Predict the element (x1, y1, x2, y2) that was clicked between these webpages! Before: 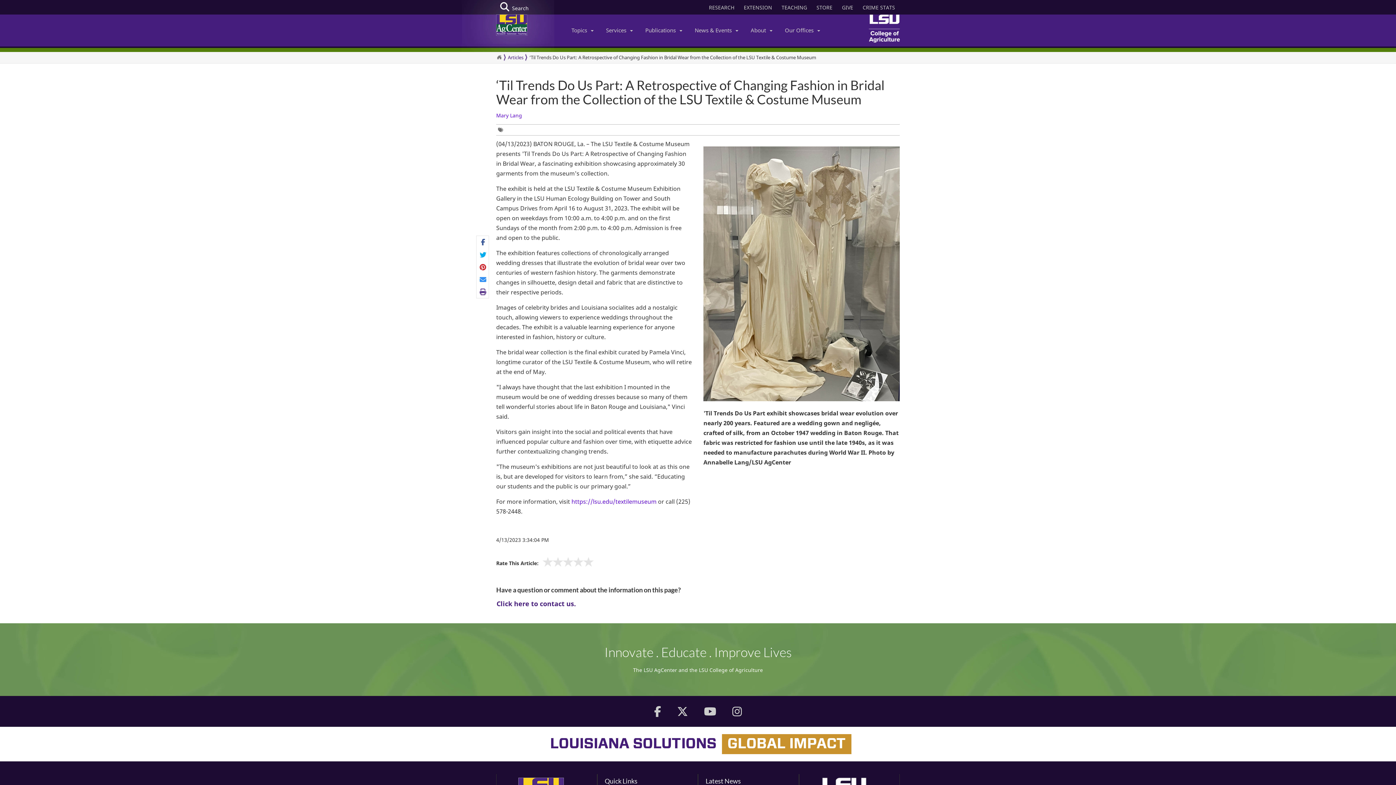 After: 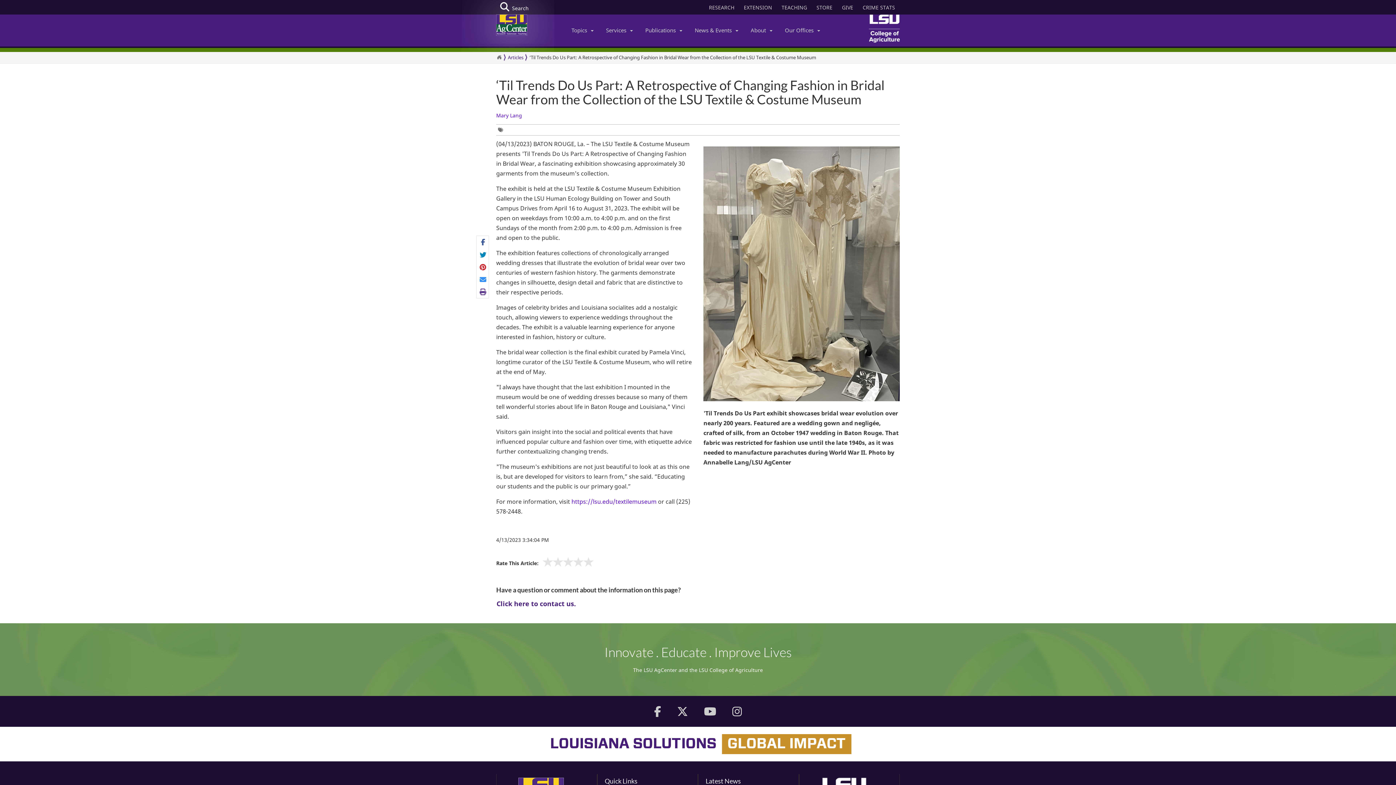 Action: label: Tweet bbox: (476, 248, 489, 260)